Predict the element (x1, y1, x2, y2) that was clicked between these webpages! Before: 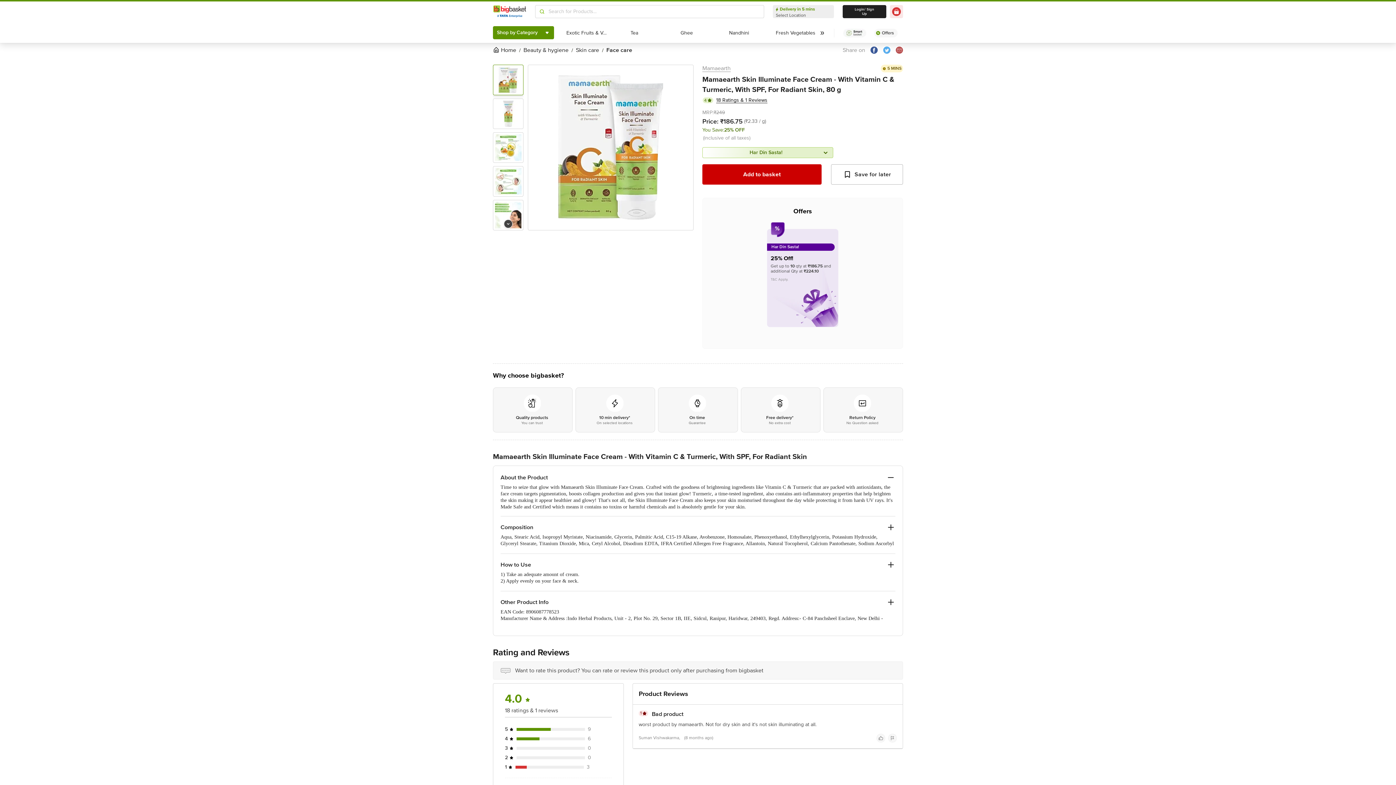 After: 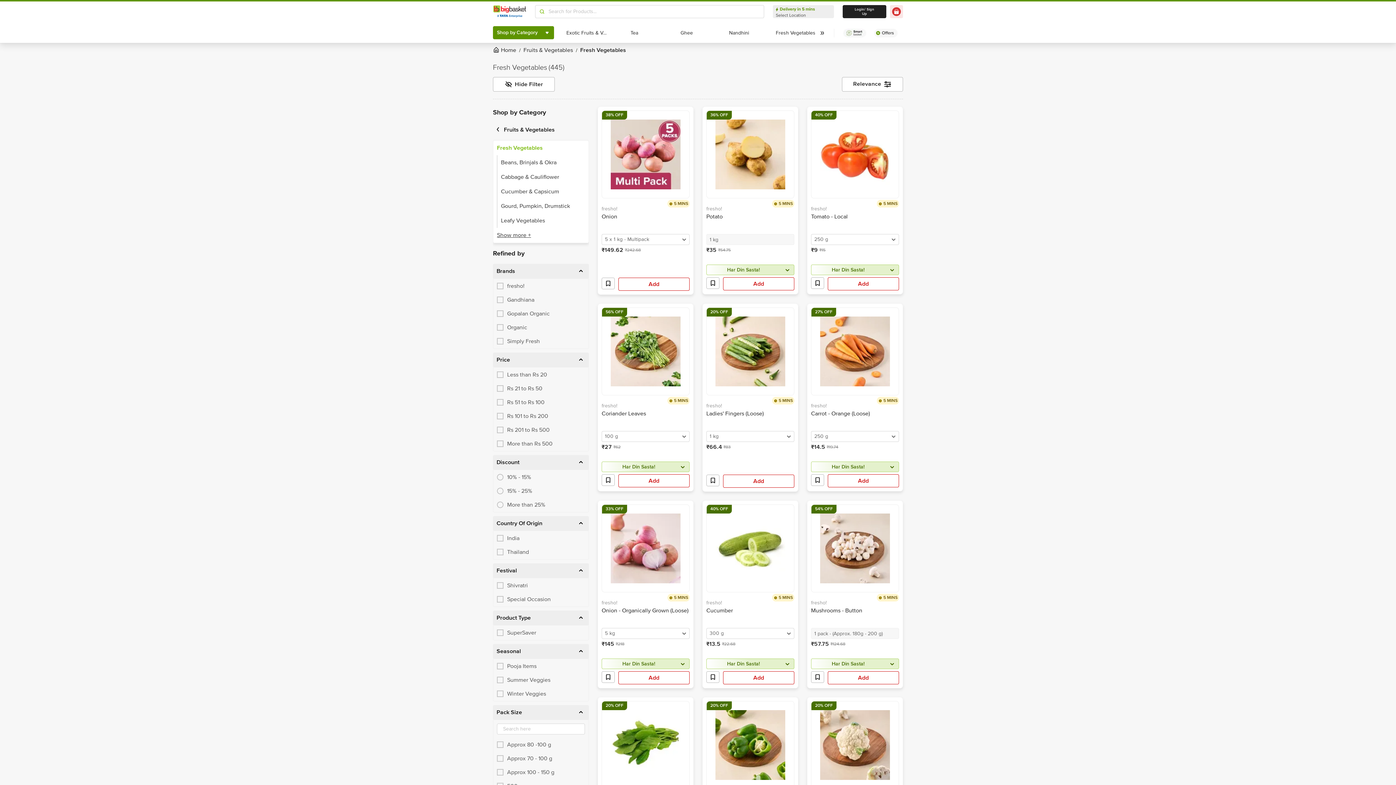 Action: label: Fresh Vegetables
Fresh Vegetables bbox: (773, 27, 817, 38)